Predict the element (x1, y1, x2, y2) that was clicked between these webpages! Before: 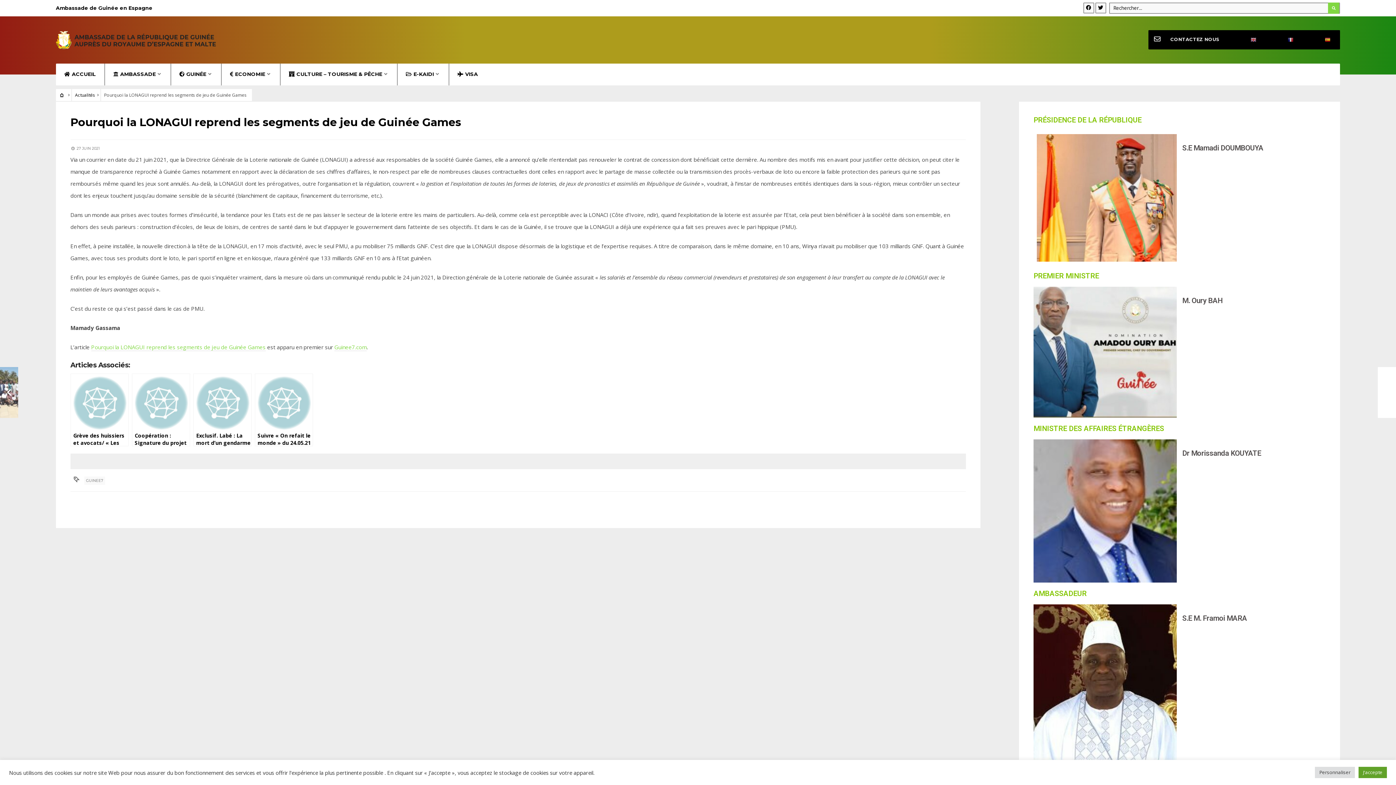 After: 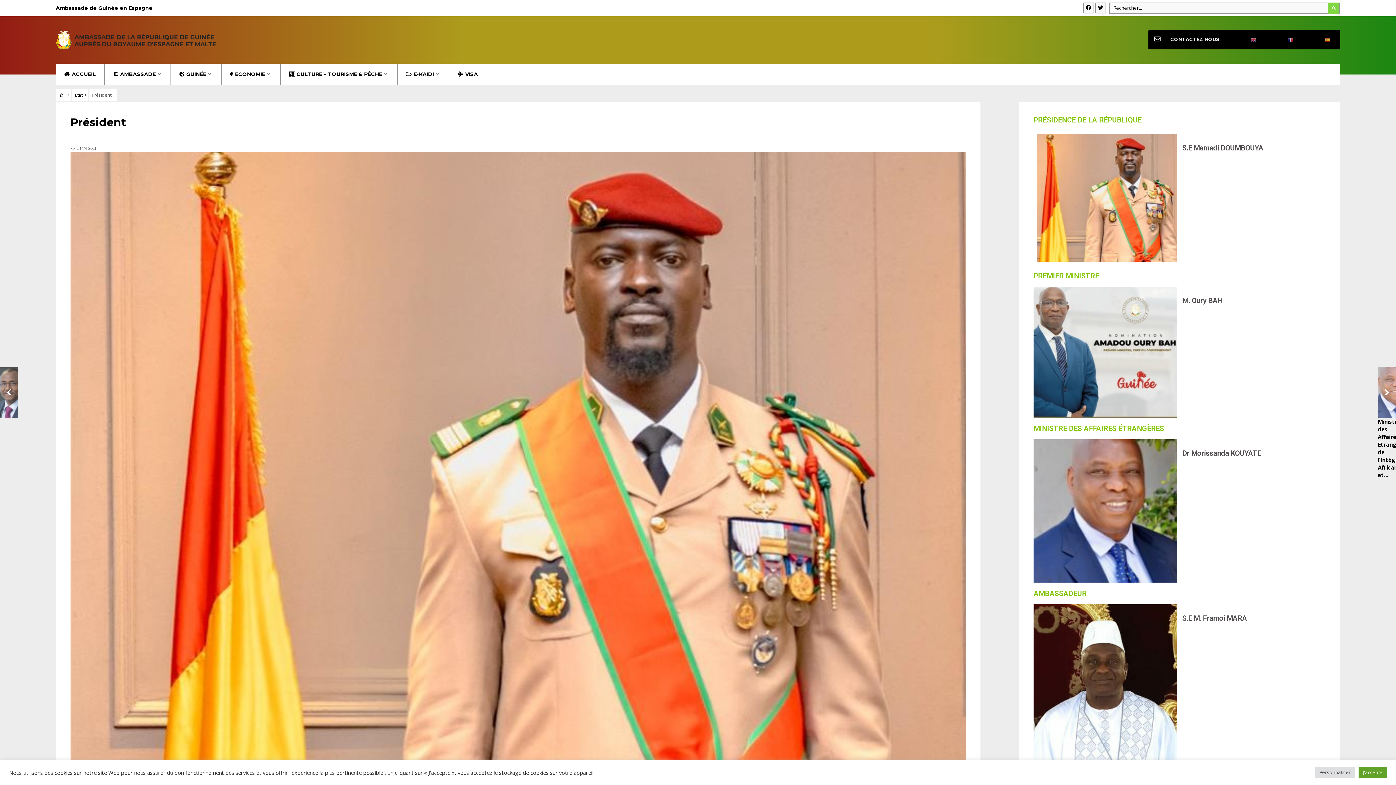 Action: bbox: (1037, 134, 1177, 261)